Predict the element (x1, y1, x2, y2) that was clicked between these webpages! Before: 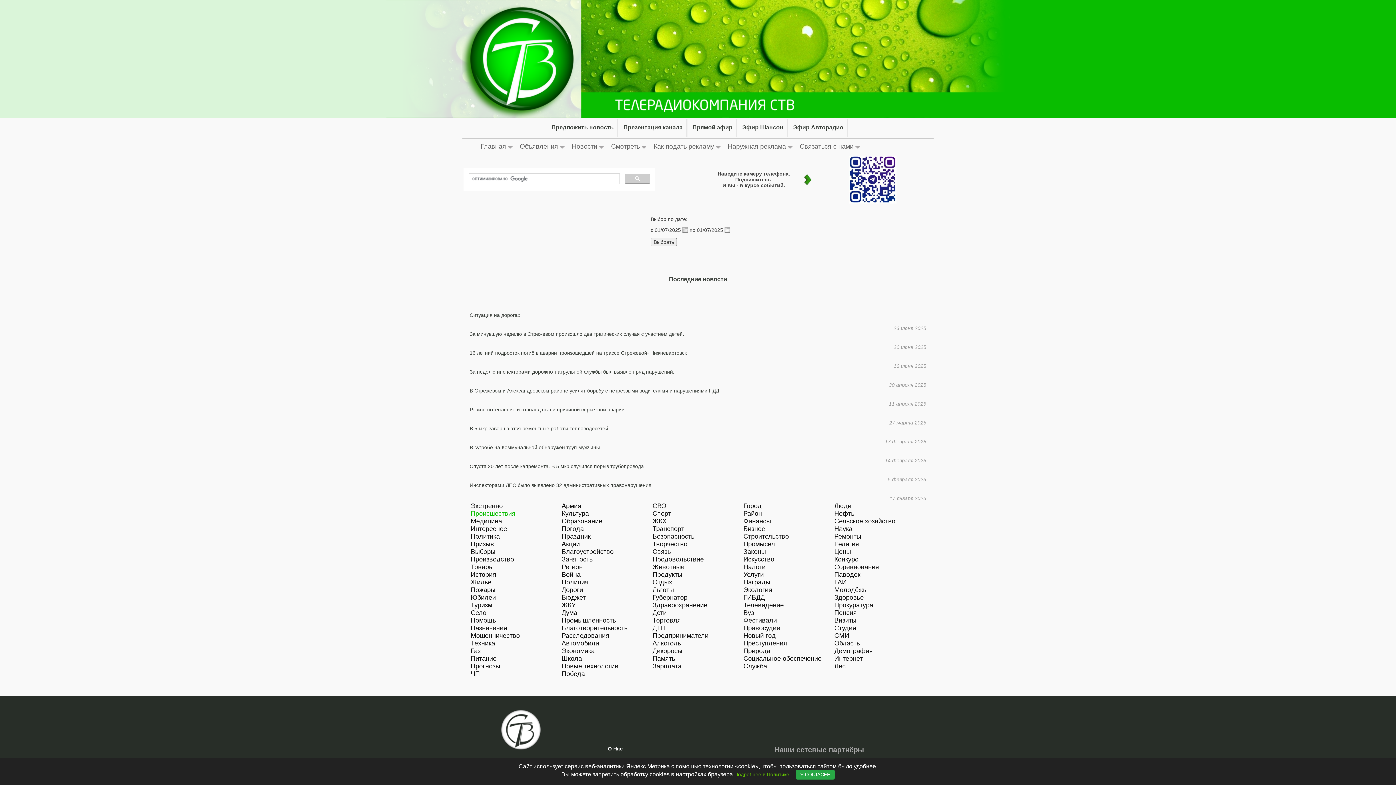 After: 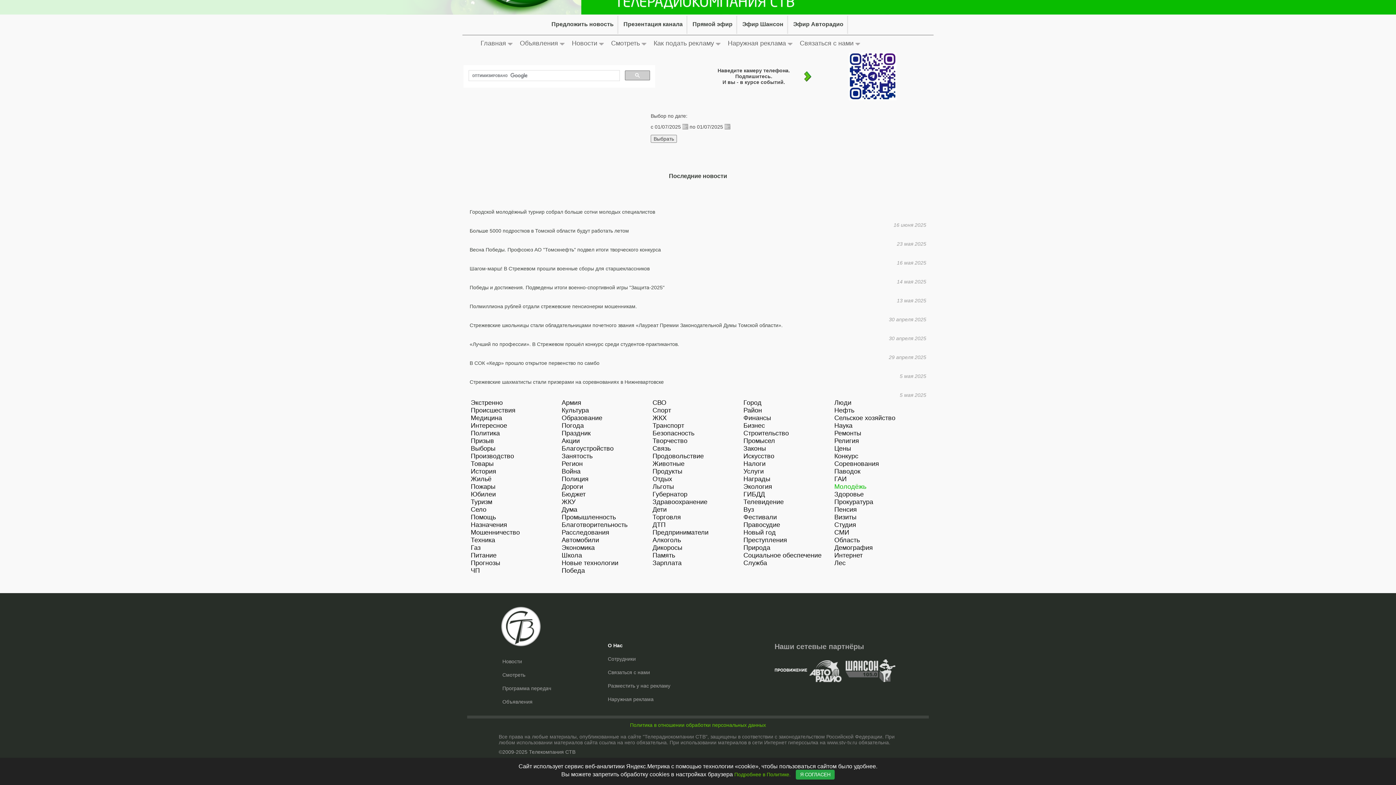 Action: bbox: (834, 586, 866, 593) label: Молодёжь